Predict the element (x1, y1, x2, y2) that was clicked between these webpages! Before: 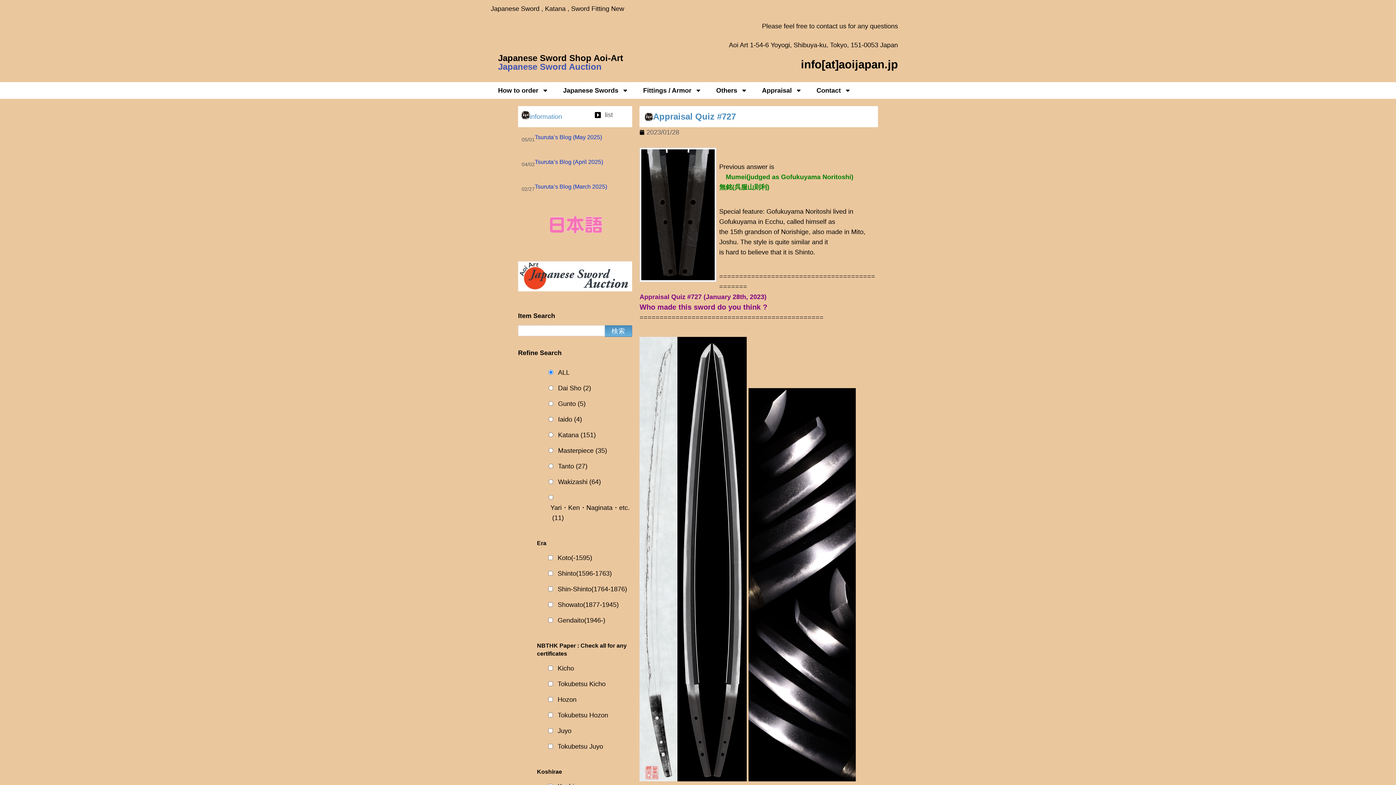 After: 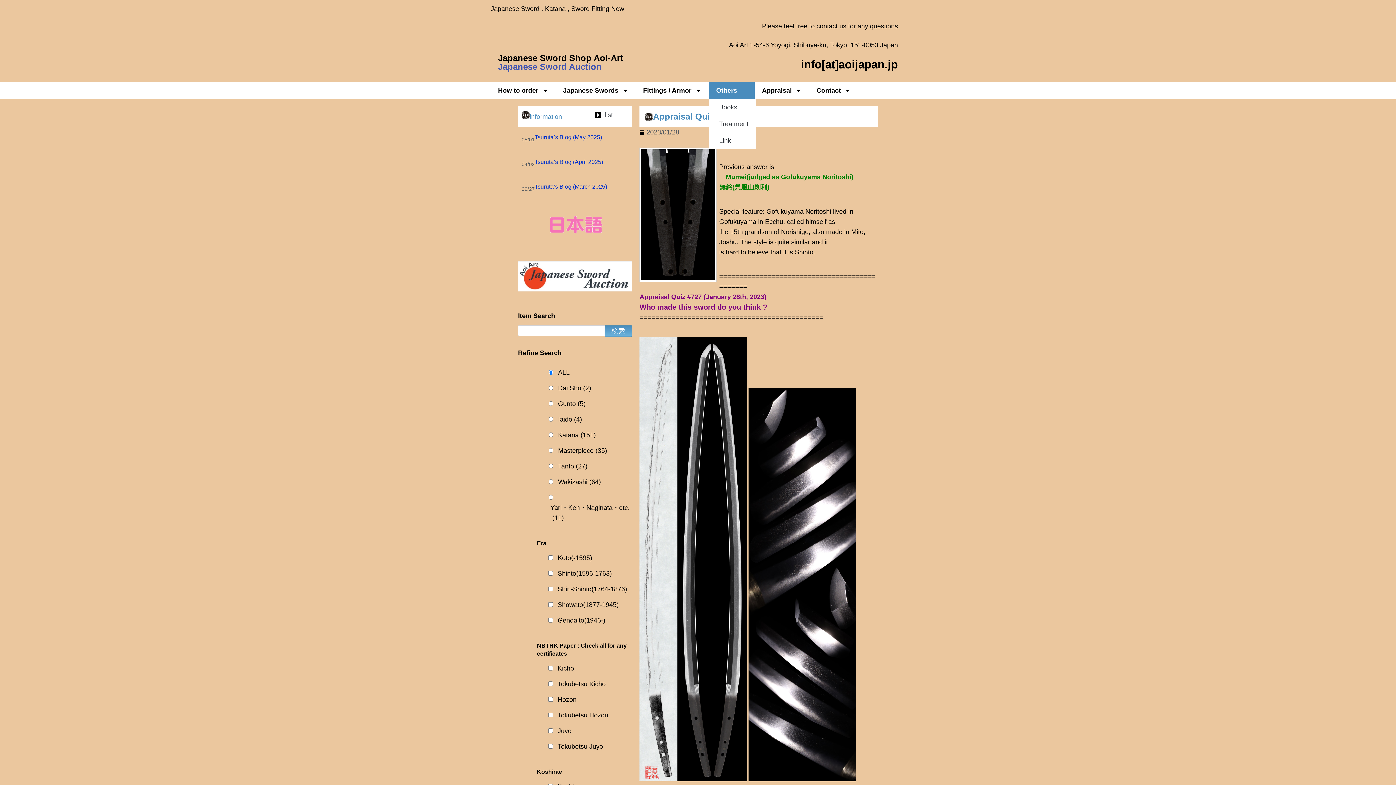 Action: bbox: (709, 82, 754, 98) label: Others